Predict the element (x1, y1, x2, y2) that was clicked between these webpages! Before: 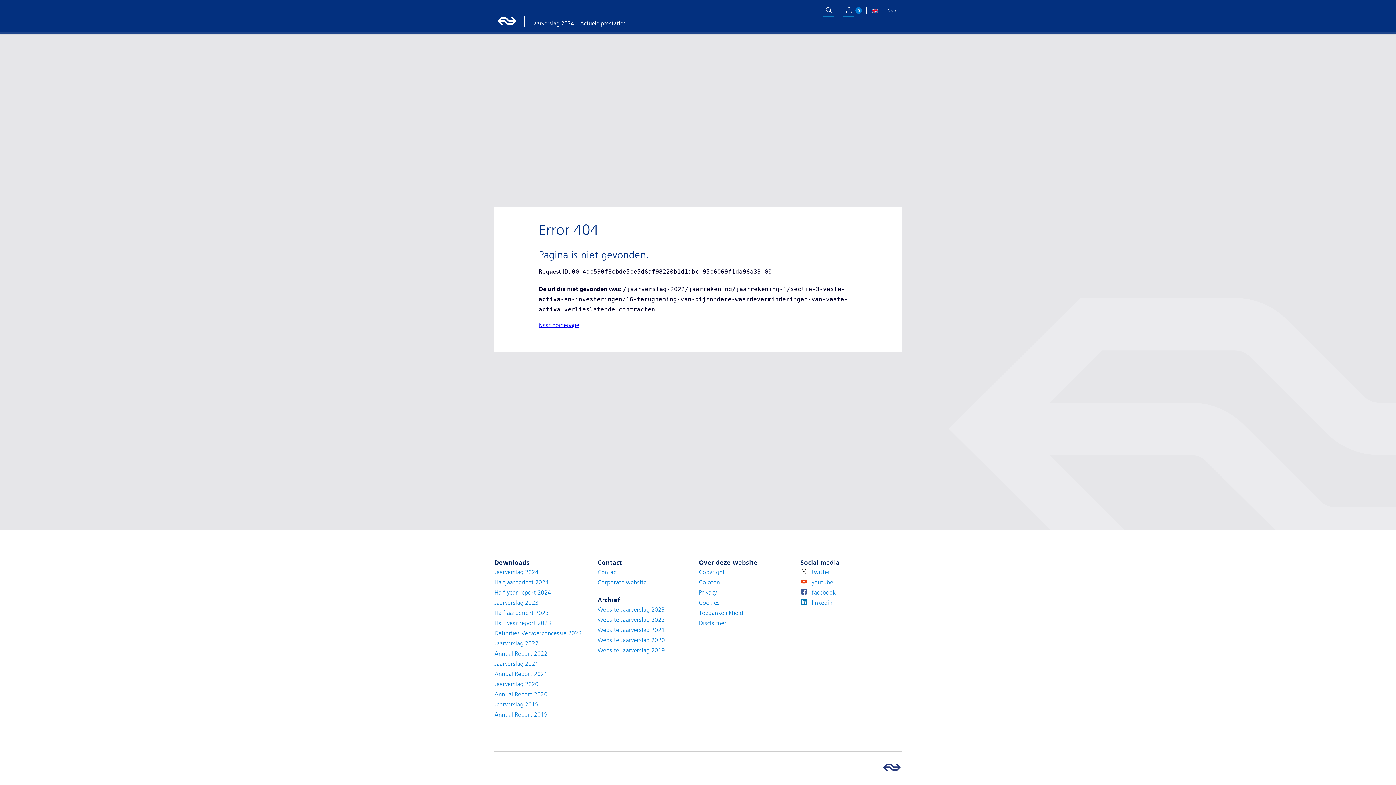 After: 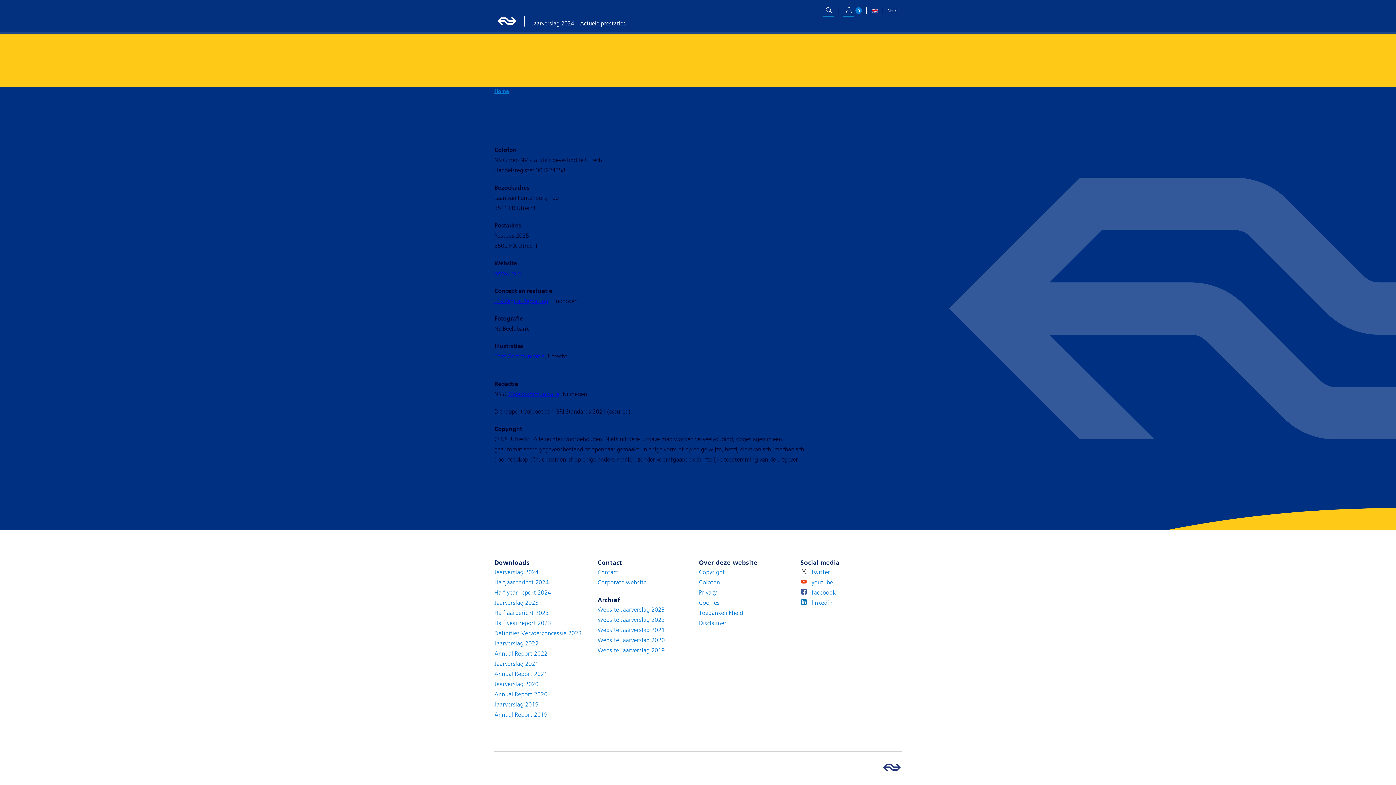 Action: bbox: (699, 579, 720, 586) label: Colofon